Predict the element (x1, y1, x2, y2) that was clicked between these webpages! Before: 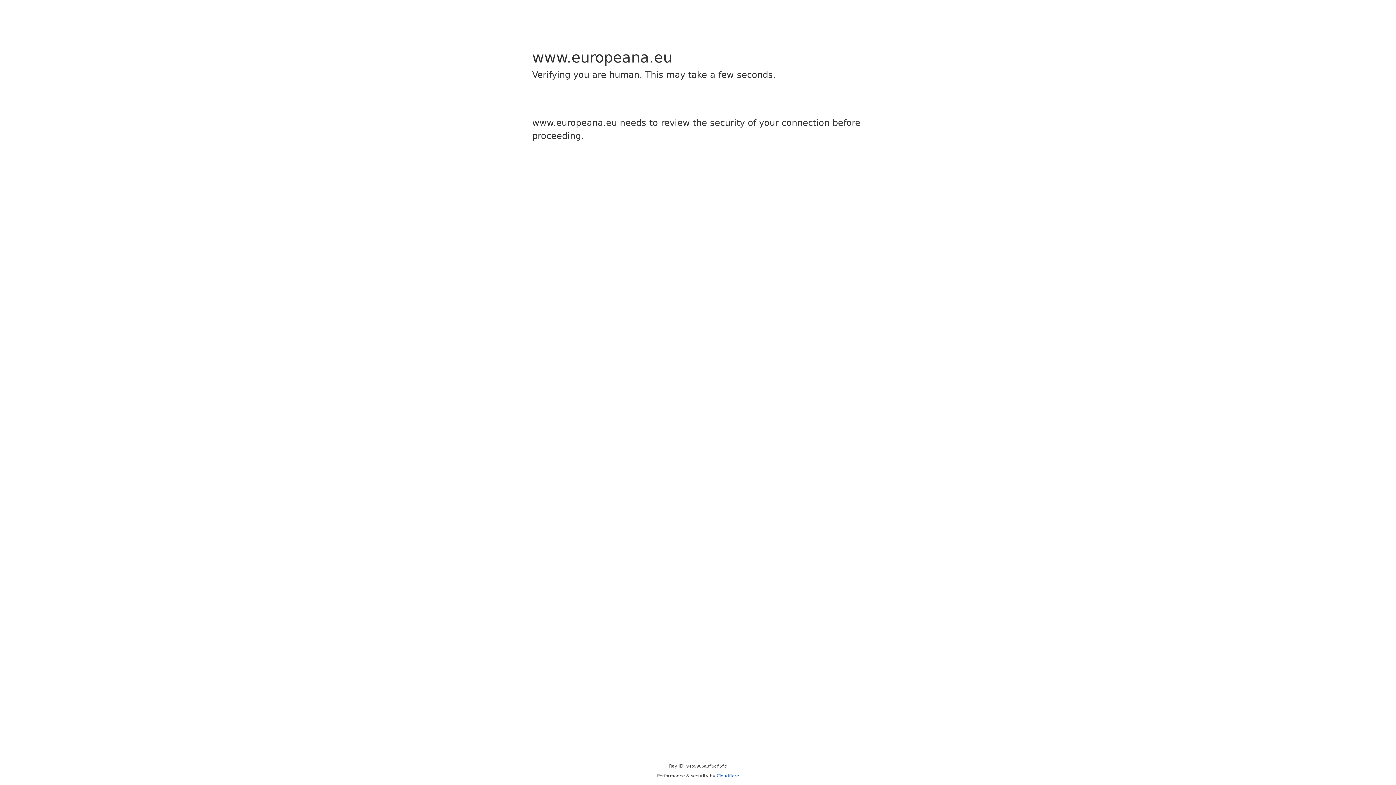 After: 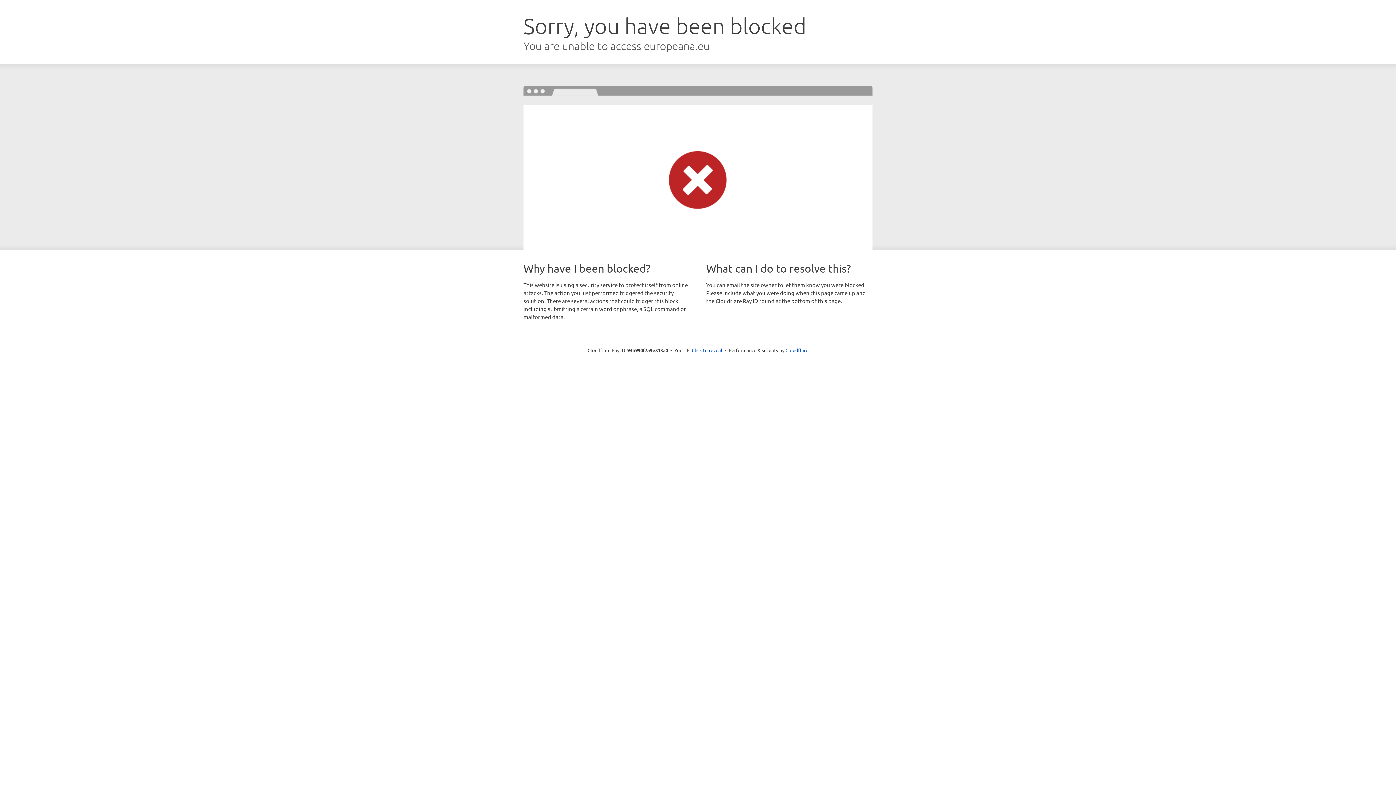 Action: label: Cloudflare bbox: (716, 773, 739, 778)